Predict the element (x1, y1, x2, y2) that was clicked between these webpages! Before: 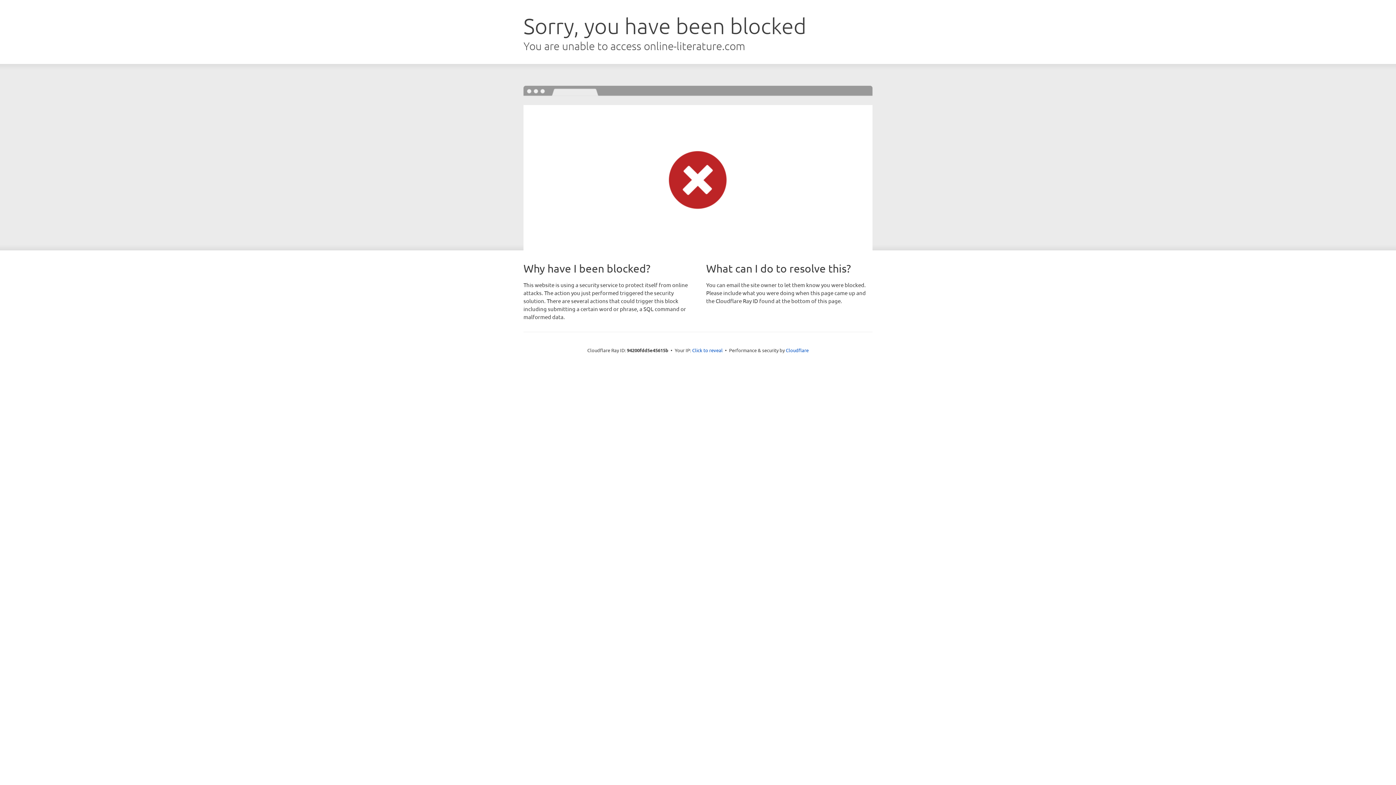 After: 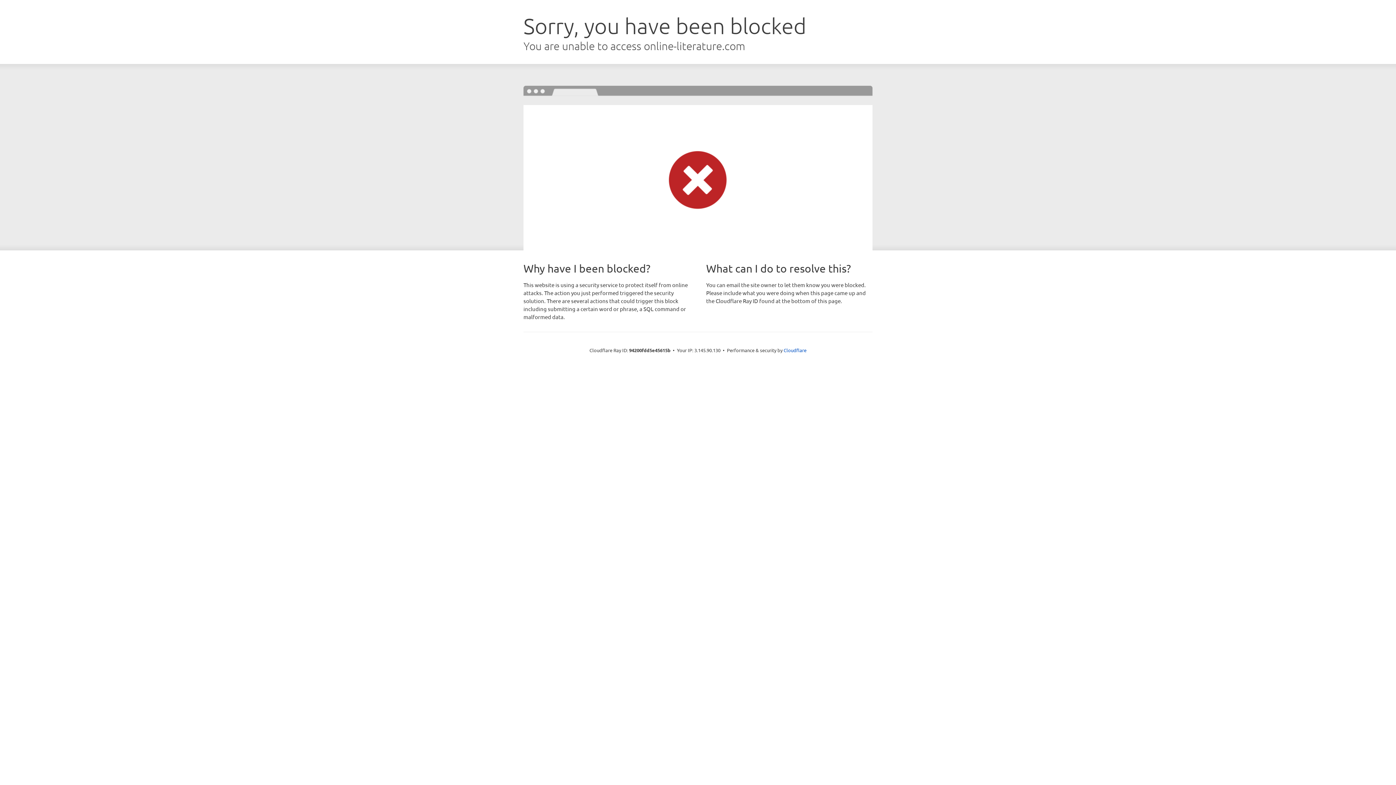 Action: bbox: (692, 346, 722, 353) label: Click to reveal